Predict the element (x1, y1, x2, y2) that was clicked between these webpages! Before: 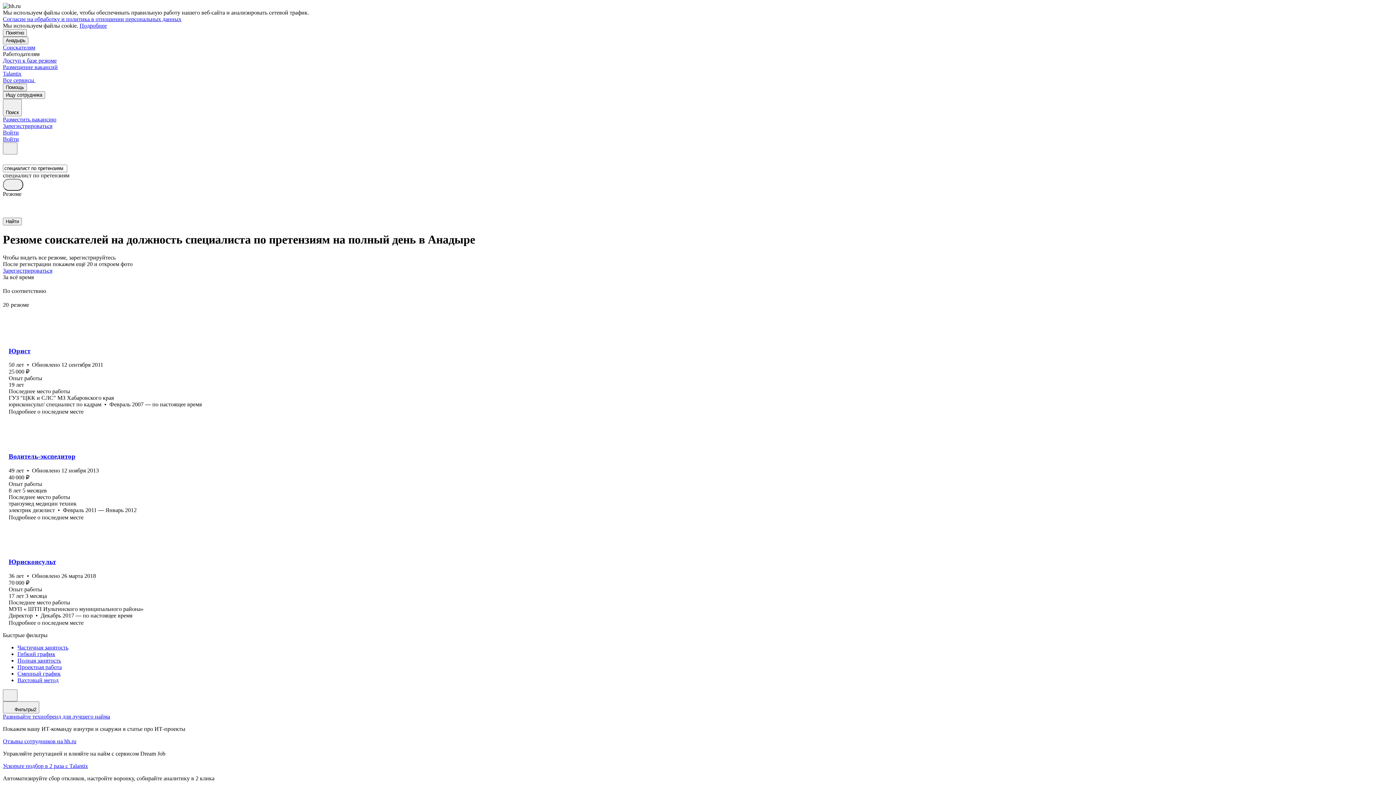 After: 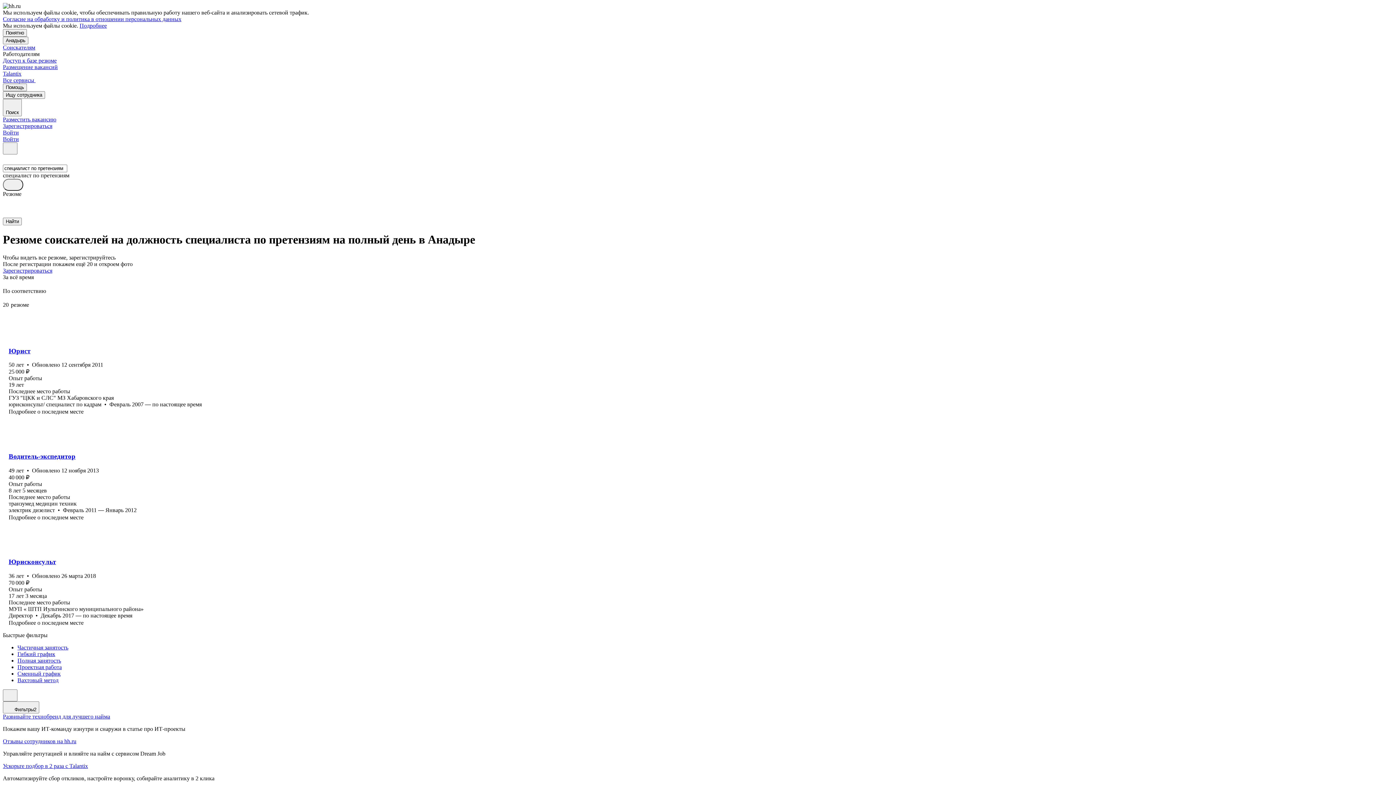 Action: label: Подробнее bbox: (79, 22, 106, 28)